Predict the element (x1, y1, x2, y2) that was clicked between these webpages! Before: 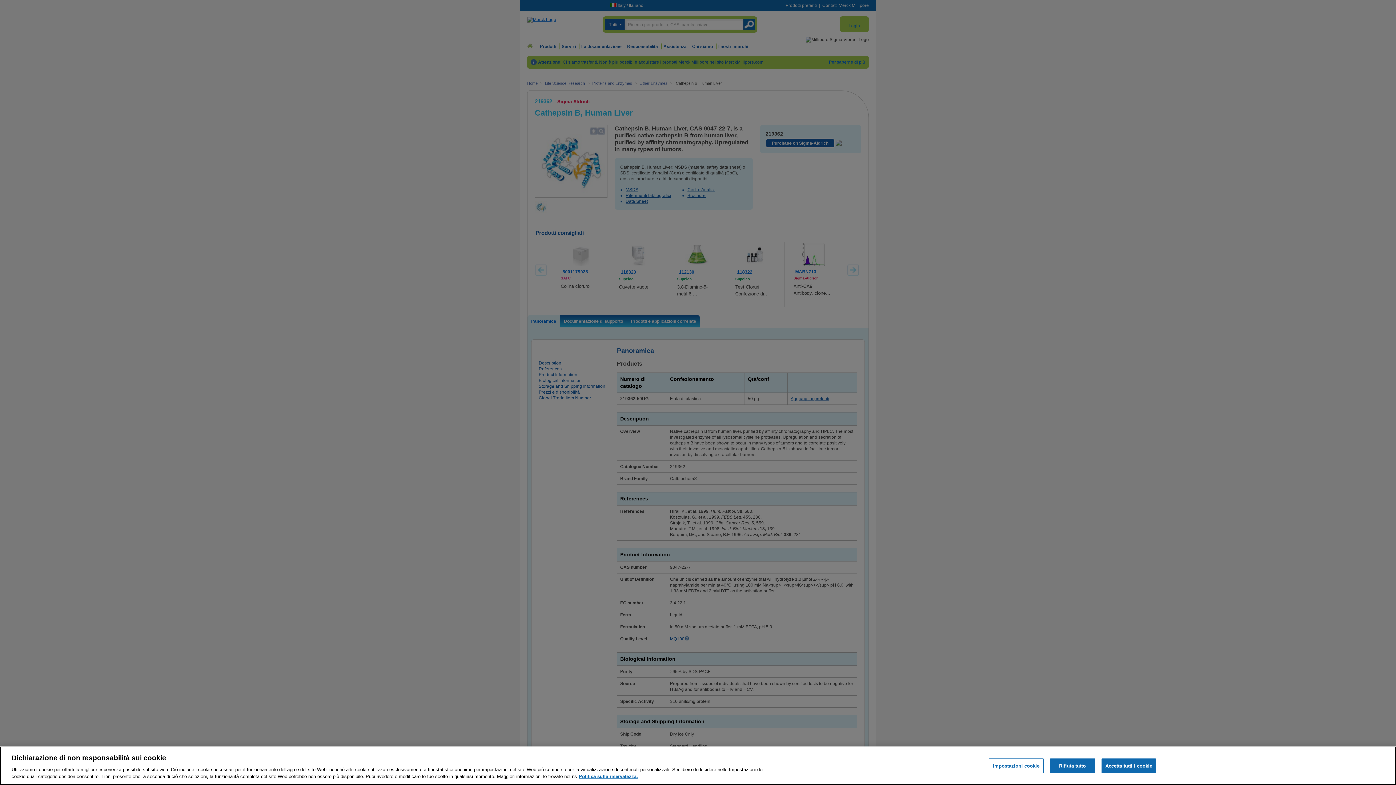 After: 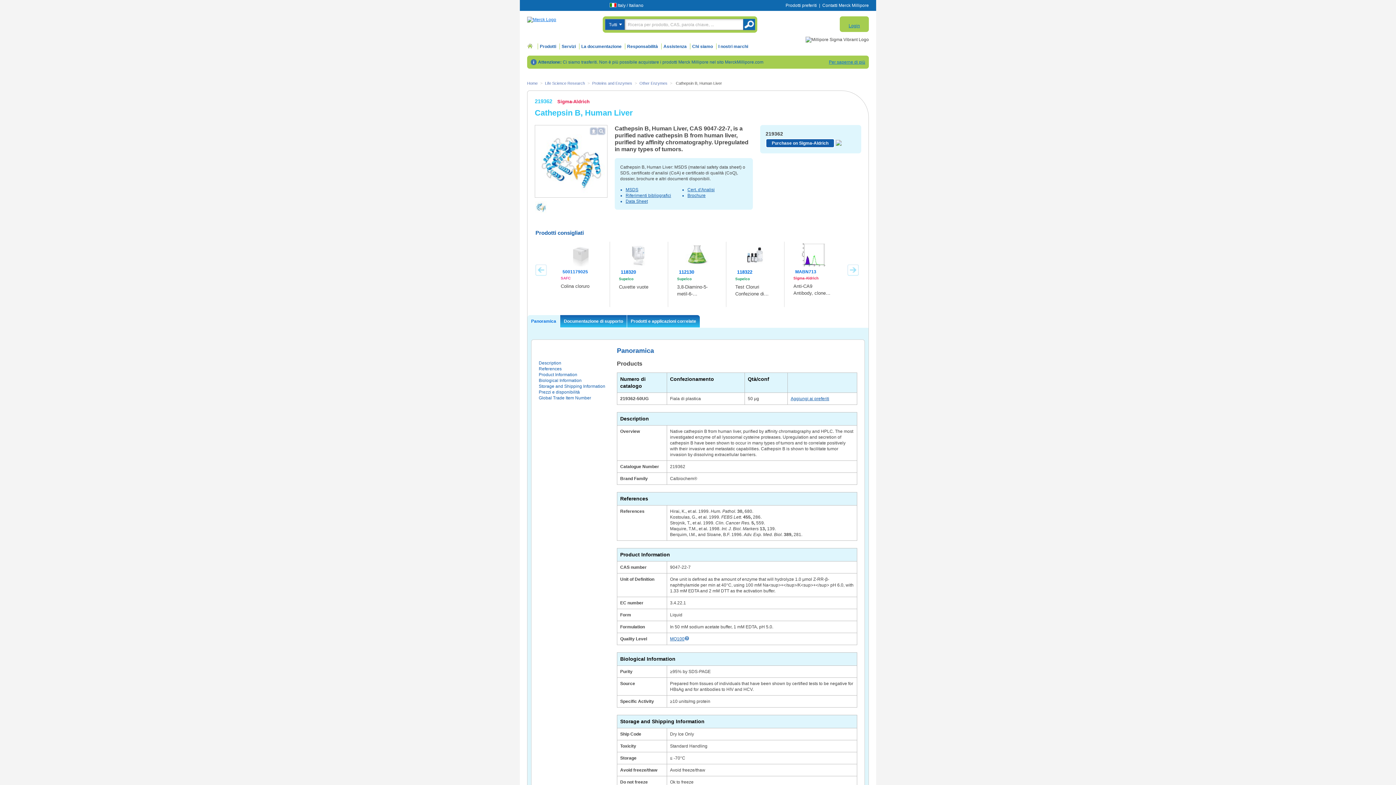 Action: bbox: (1101, 758, 1156, 773) label: Accetta tutti i cookie